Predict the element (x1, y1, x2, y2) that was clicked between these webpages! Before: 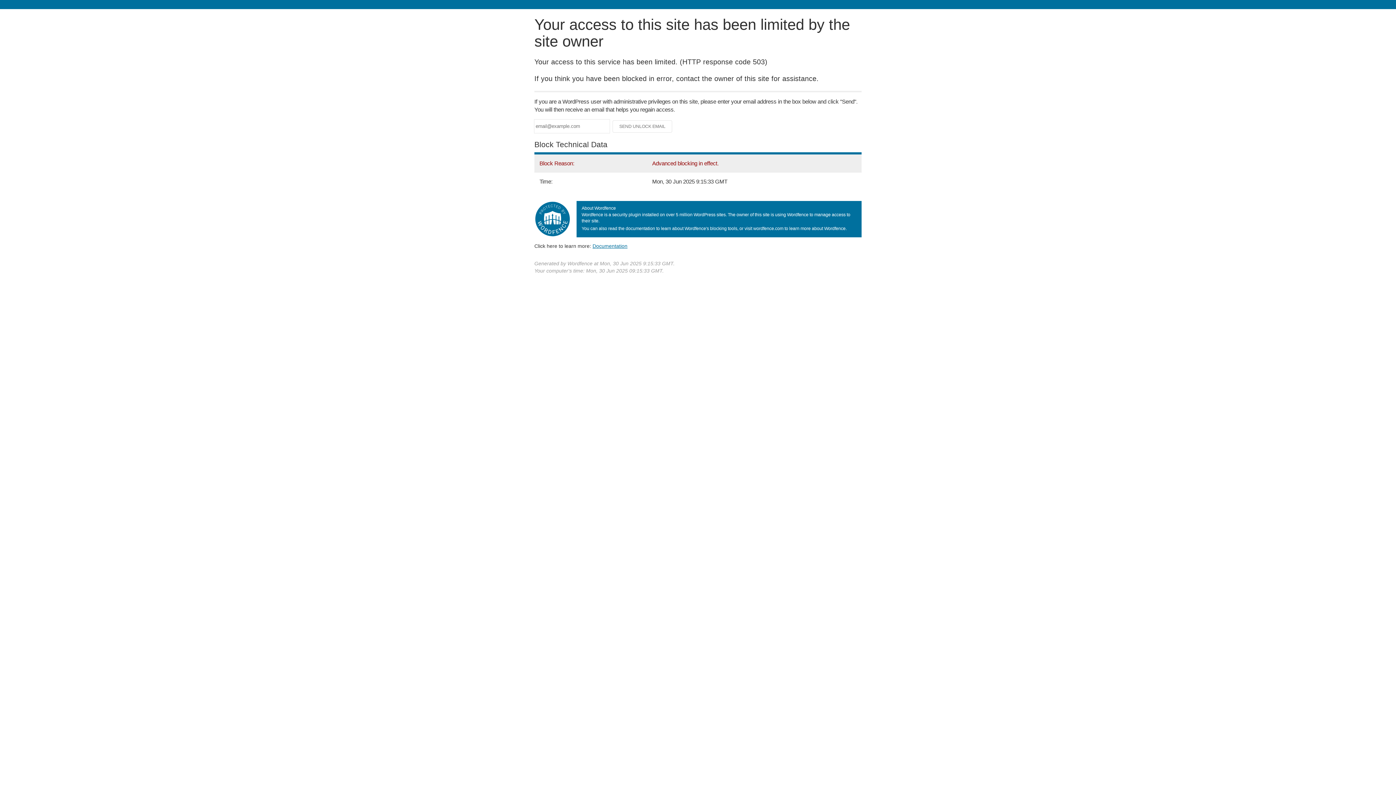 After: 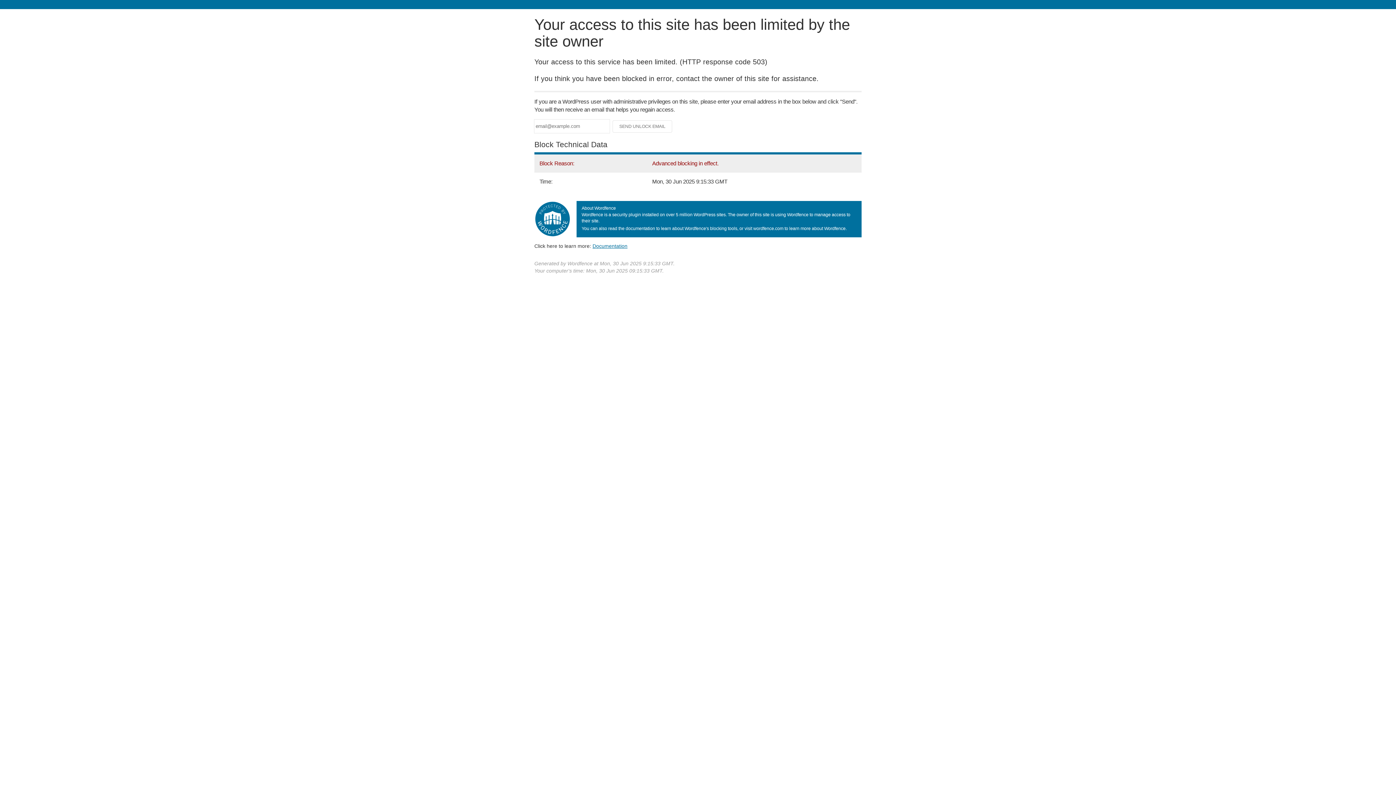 Action: bbox: (592, 243, 627, 248) label: Documentation